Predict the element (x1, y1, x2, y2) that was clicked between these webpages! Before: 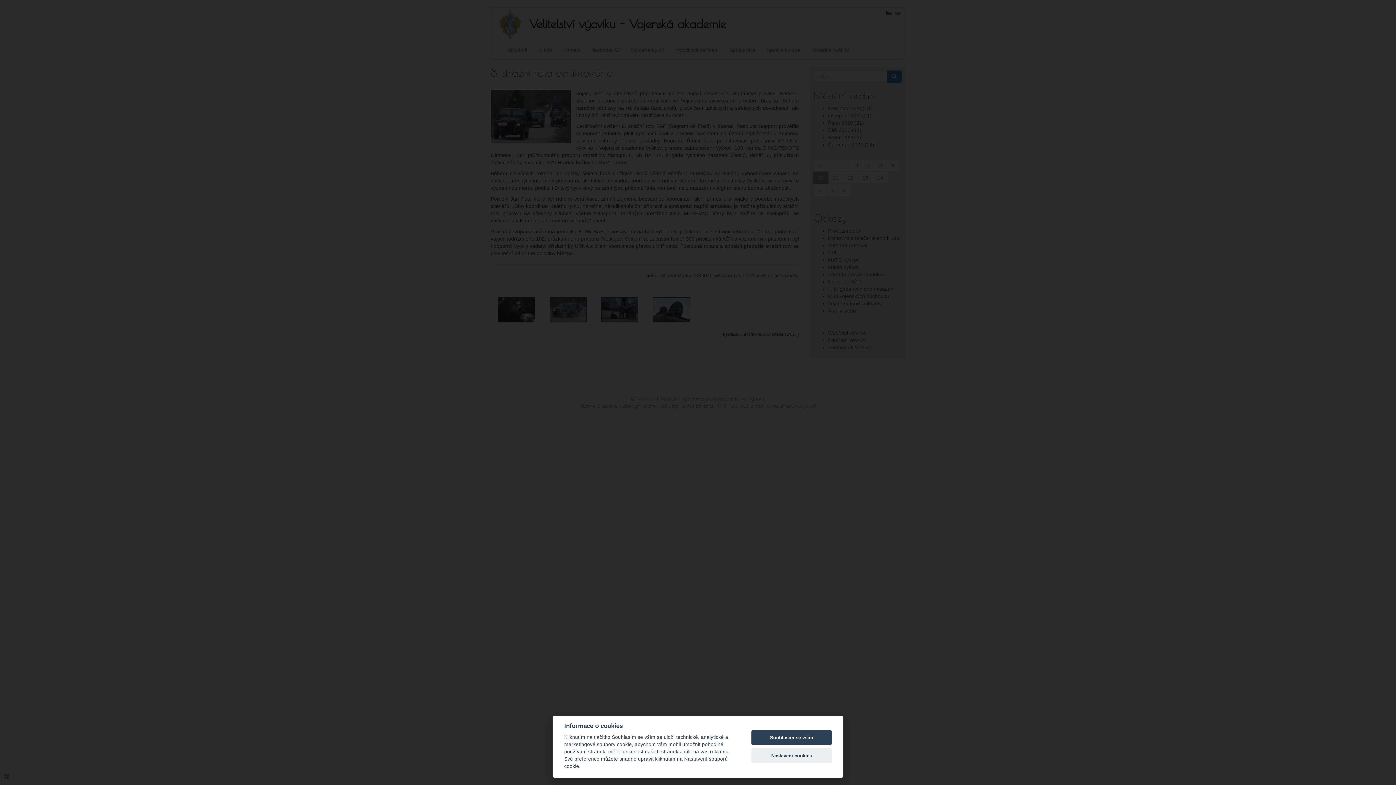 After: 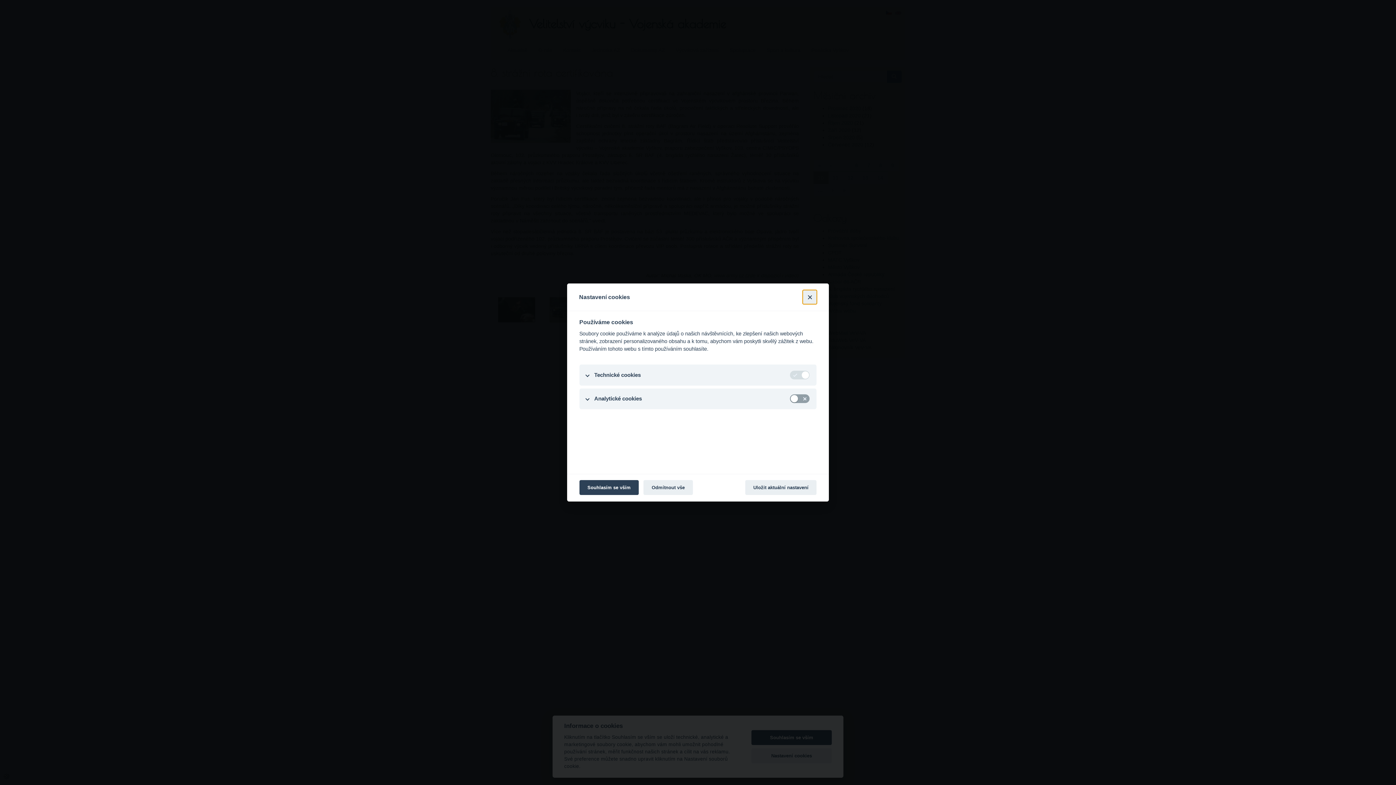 Action: bbox: (751, 748, 832, 763) label: Nastavení cookies